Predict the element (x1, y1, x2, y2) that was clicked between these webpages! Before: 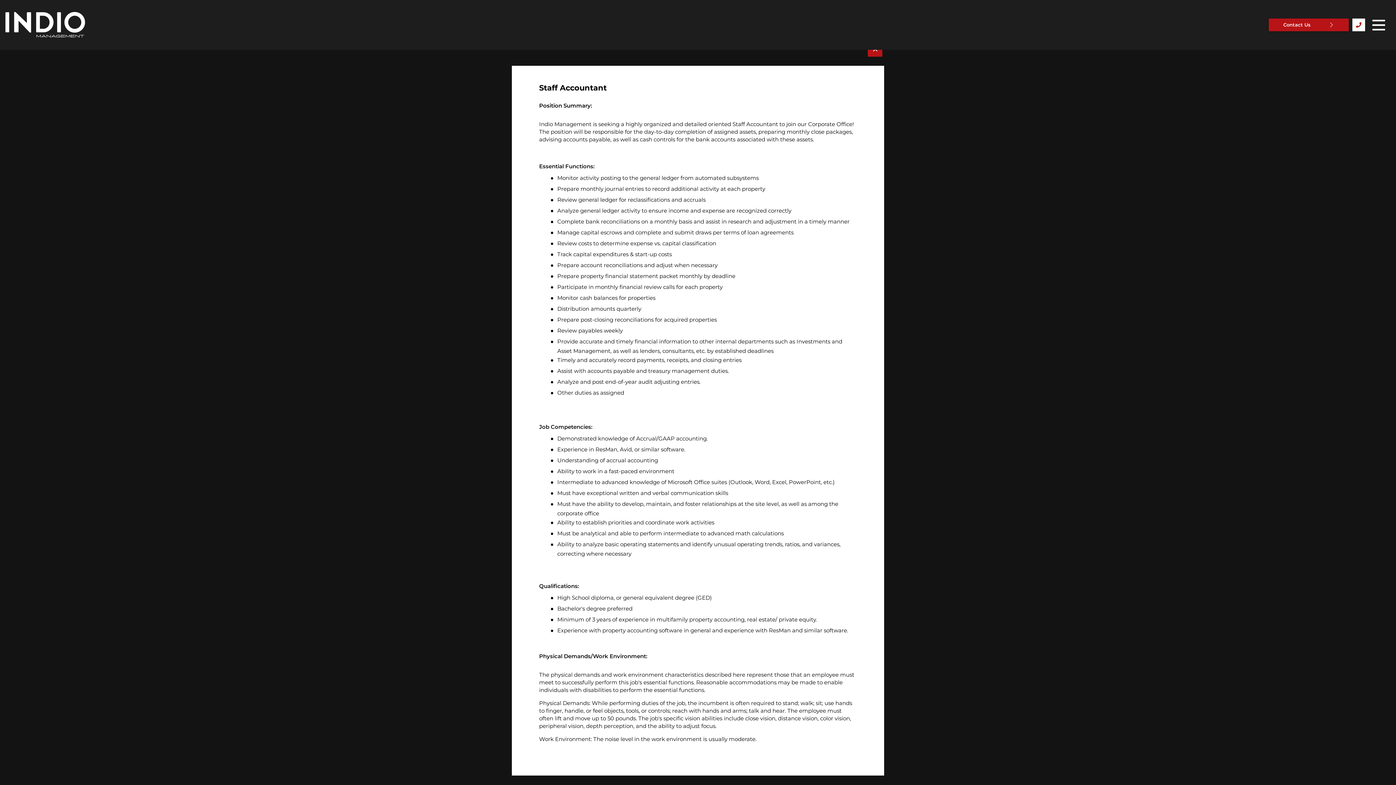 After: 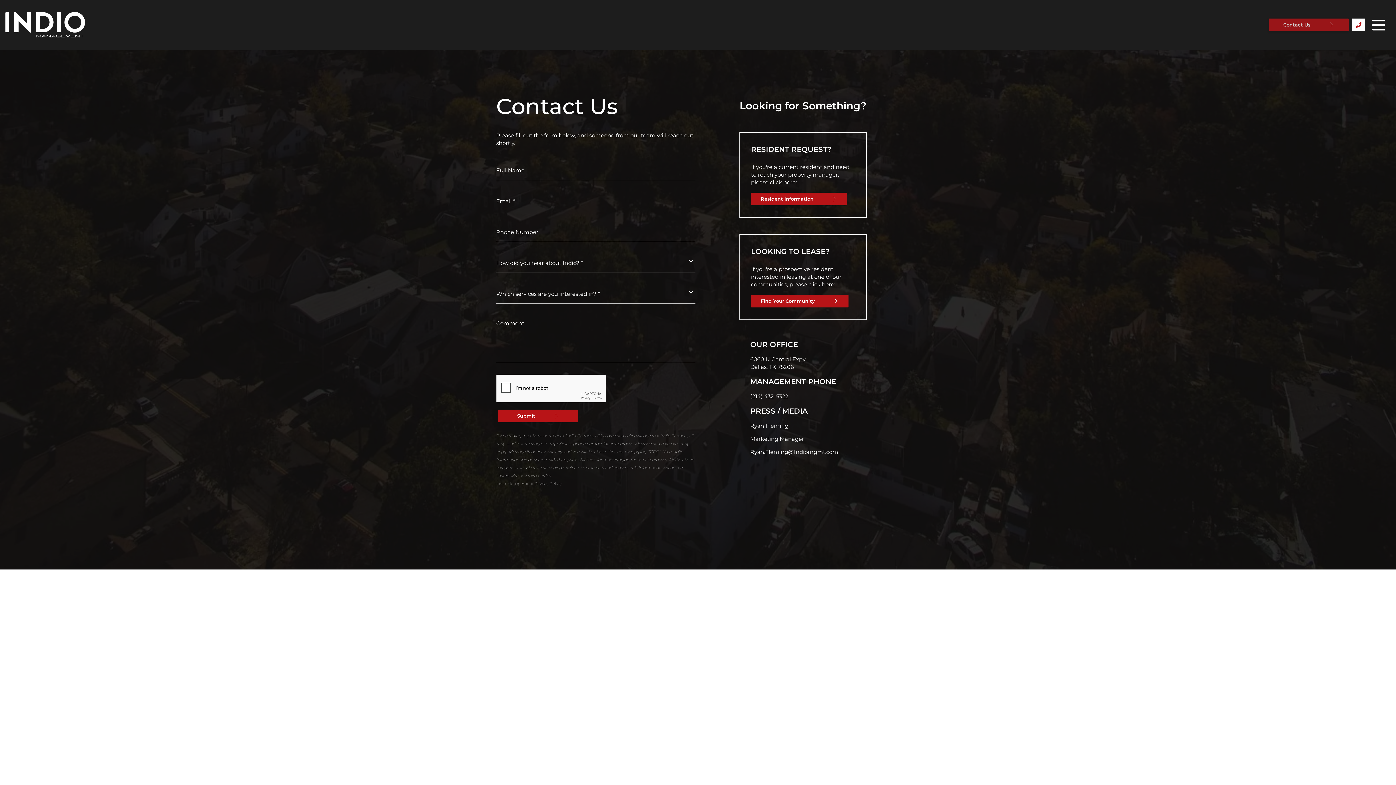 Action: label: Contact Us bbox: (1269, 18, 1349, 31)